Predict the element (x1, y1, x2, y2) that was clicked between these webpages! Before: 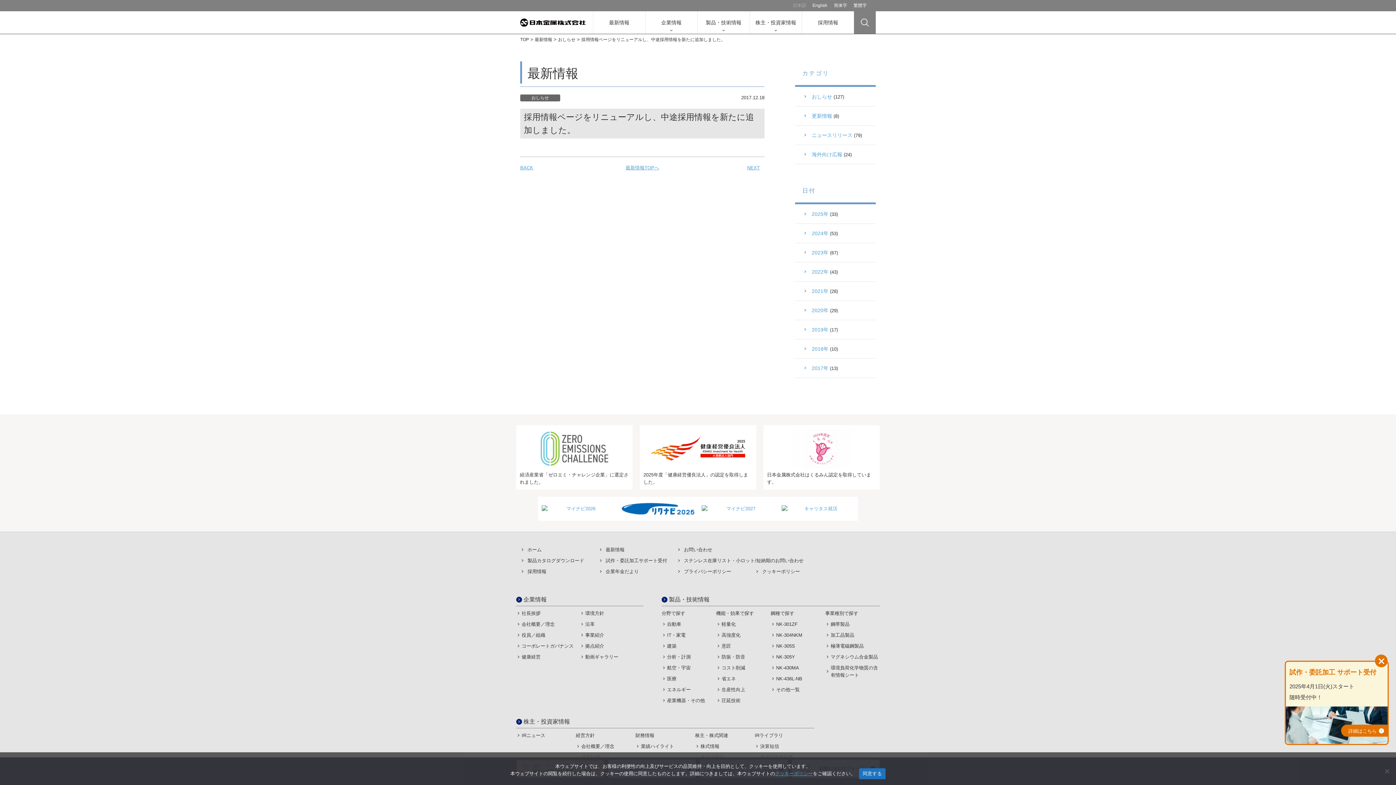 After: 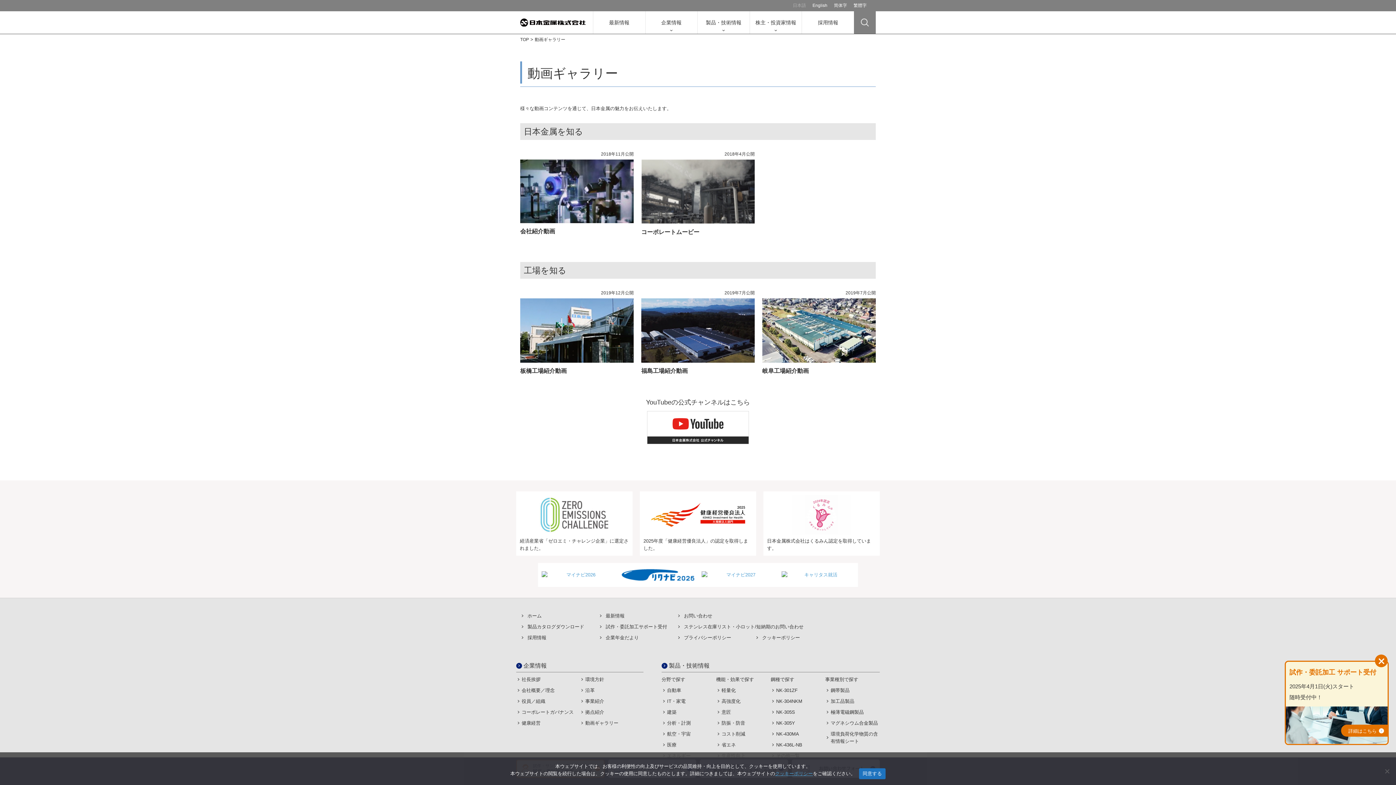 Action: bbox: (585, 654, 618, 660) label: 動画ギャラリー